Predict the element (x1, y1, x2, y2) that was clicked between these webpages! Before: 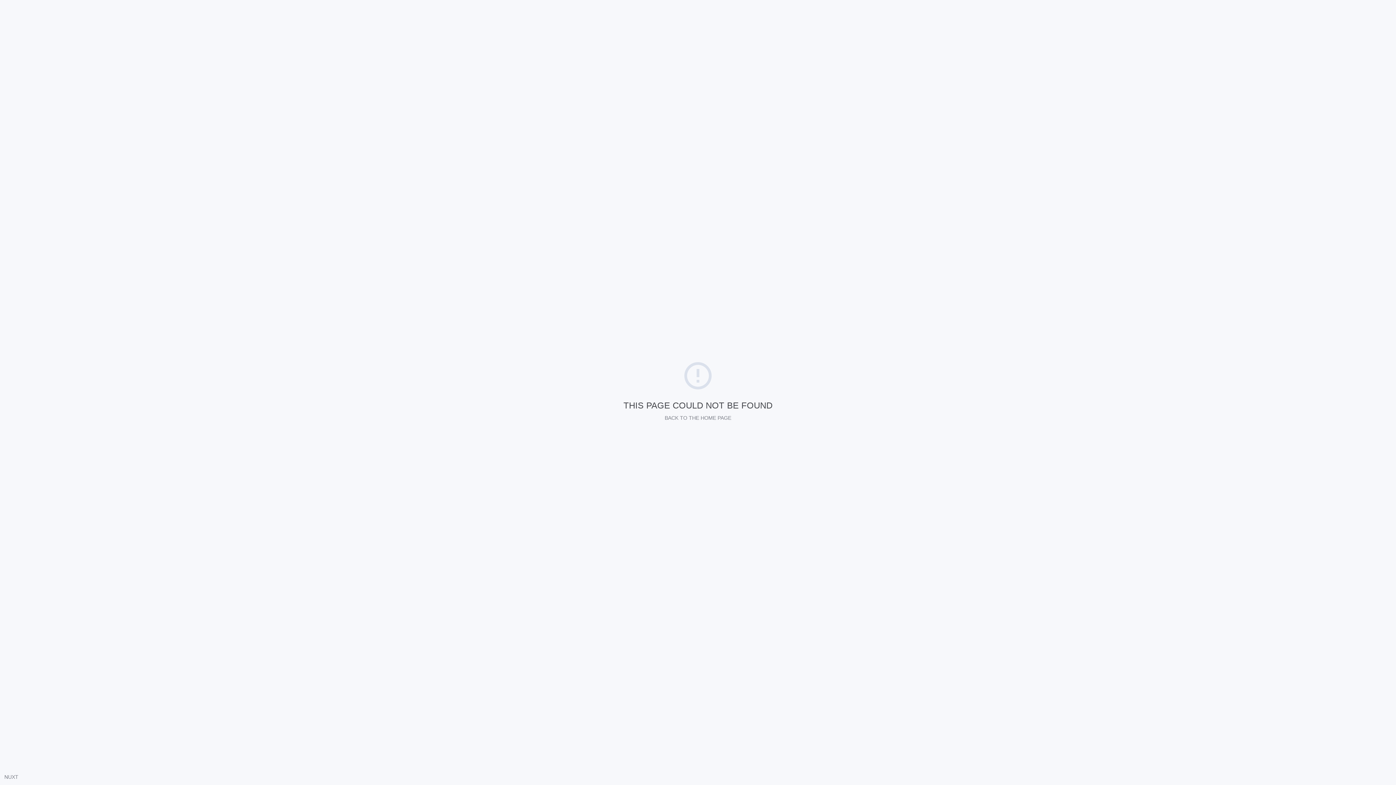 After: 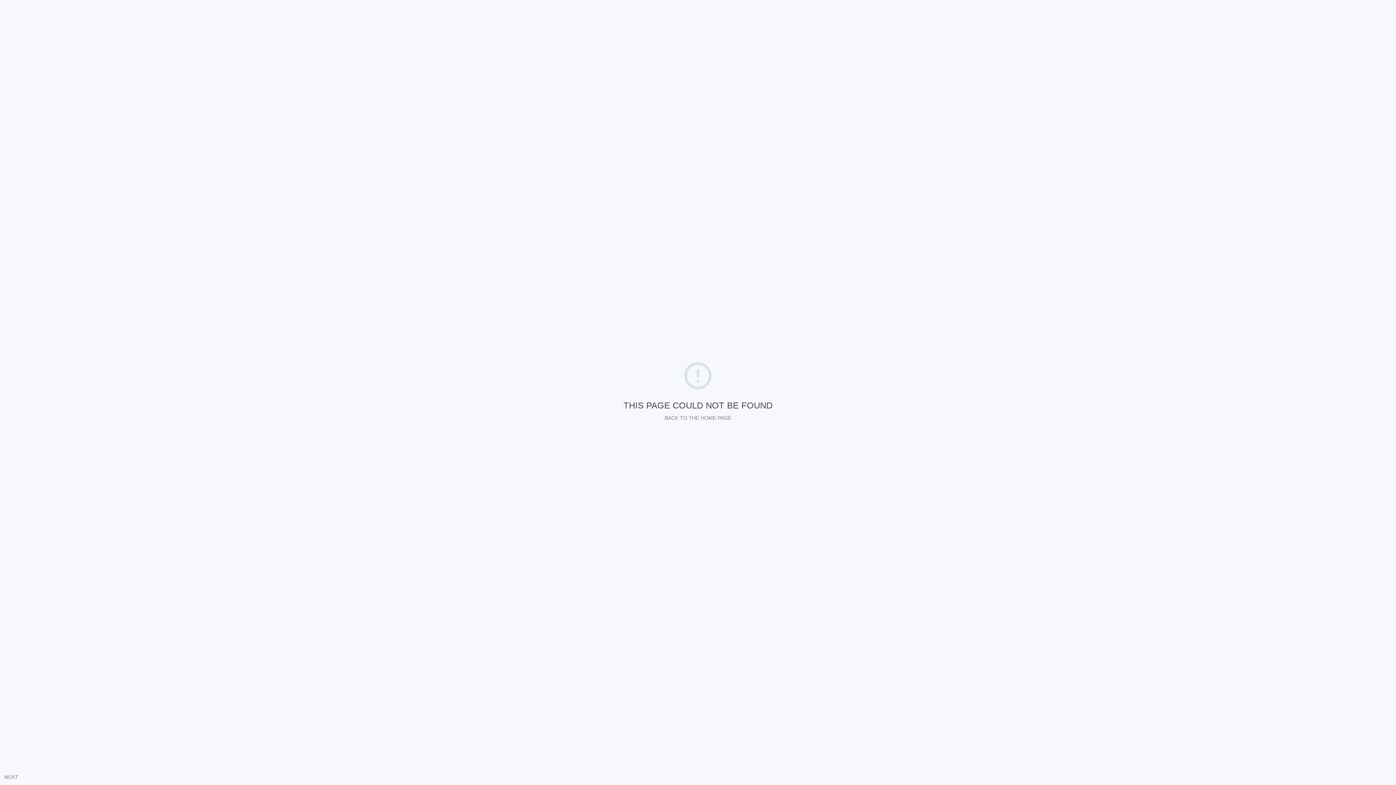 Action: bbox: (4, 774, 18, 780) label: NUXT